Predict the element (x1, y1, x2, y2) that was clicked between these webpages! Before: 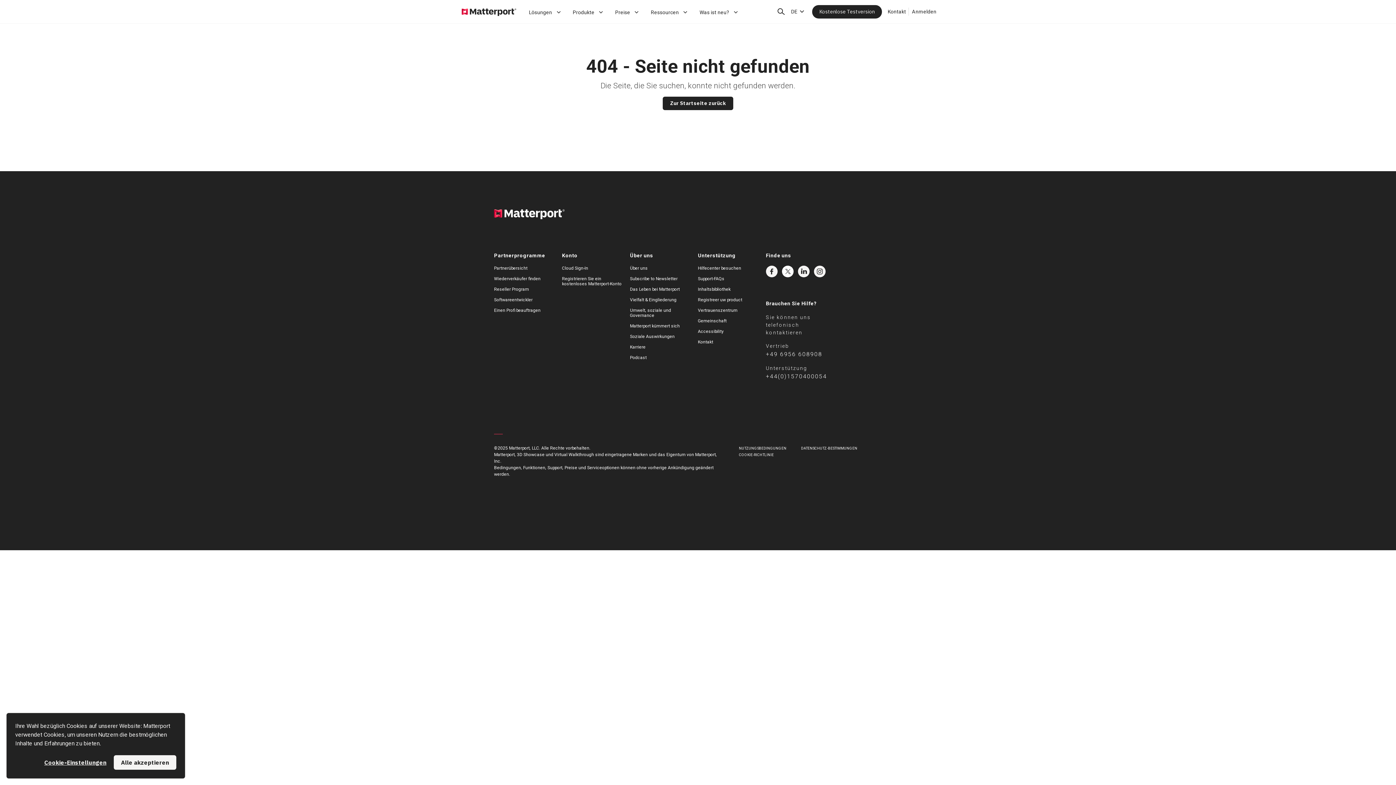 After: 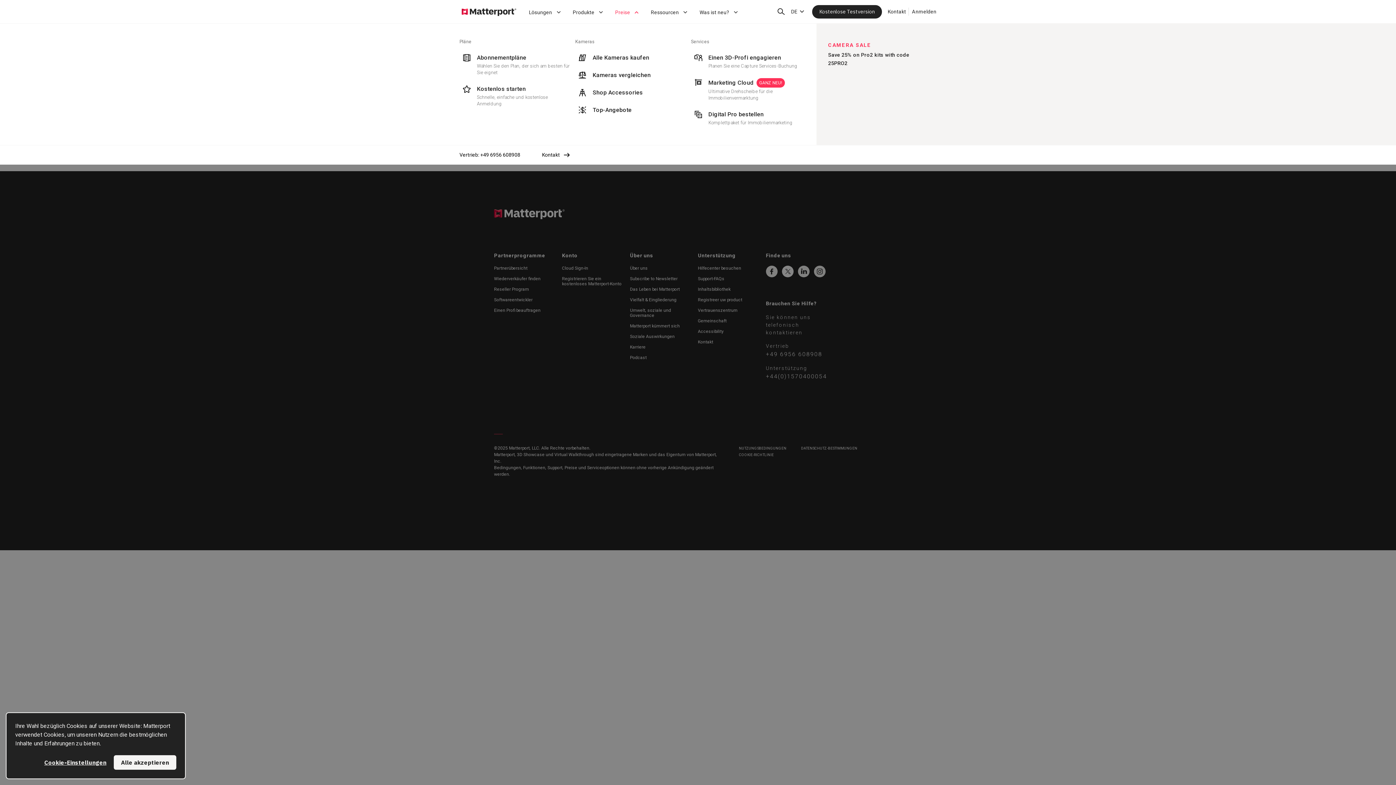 Action: label: Preise bbox: (610, 0, 645, 23)